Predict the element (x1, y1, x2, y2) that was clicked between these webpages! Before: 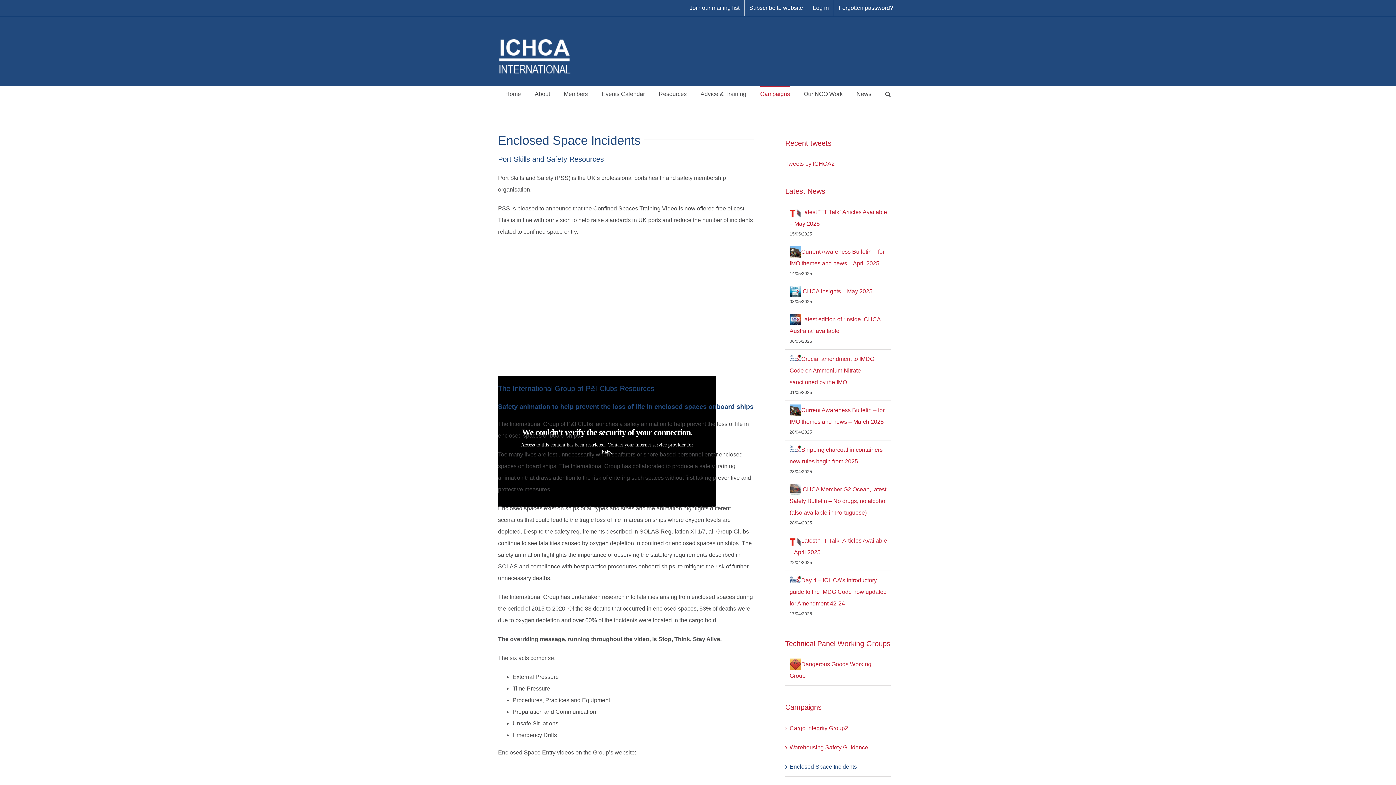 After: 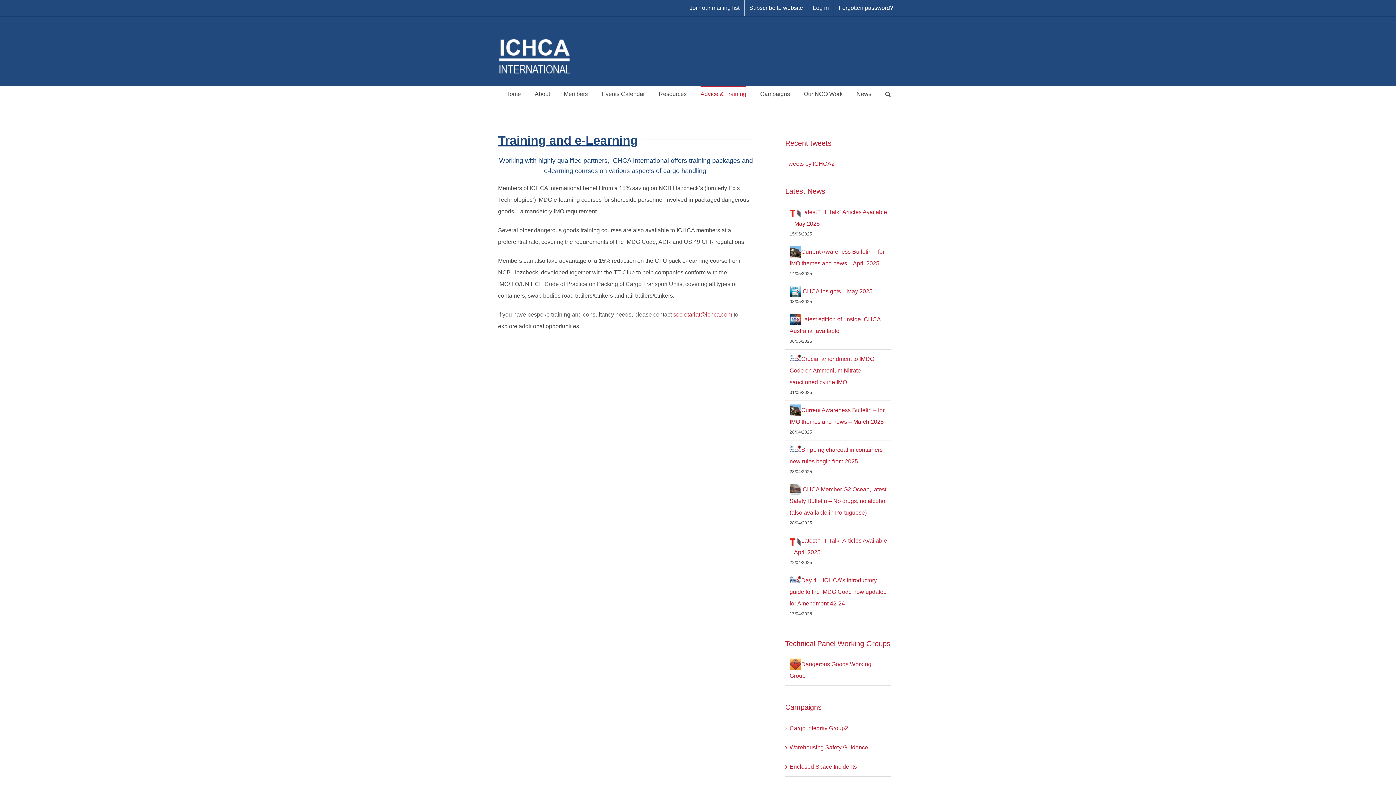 Action: bbox: (700, 86, 746, 100) label: Advice & Training